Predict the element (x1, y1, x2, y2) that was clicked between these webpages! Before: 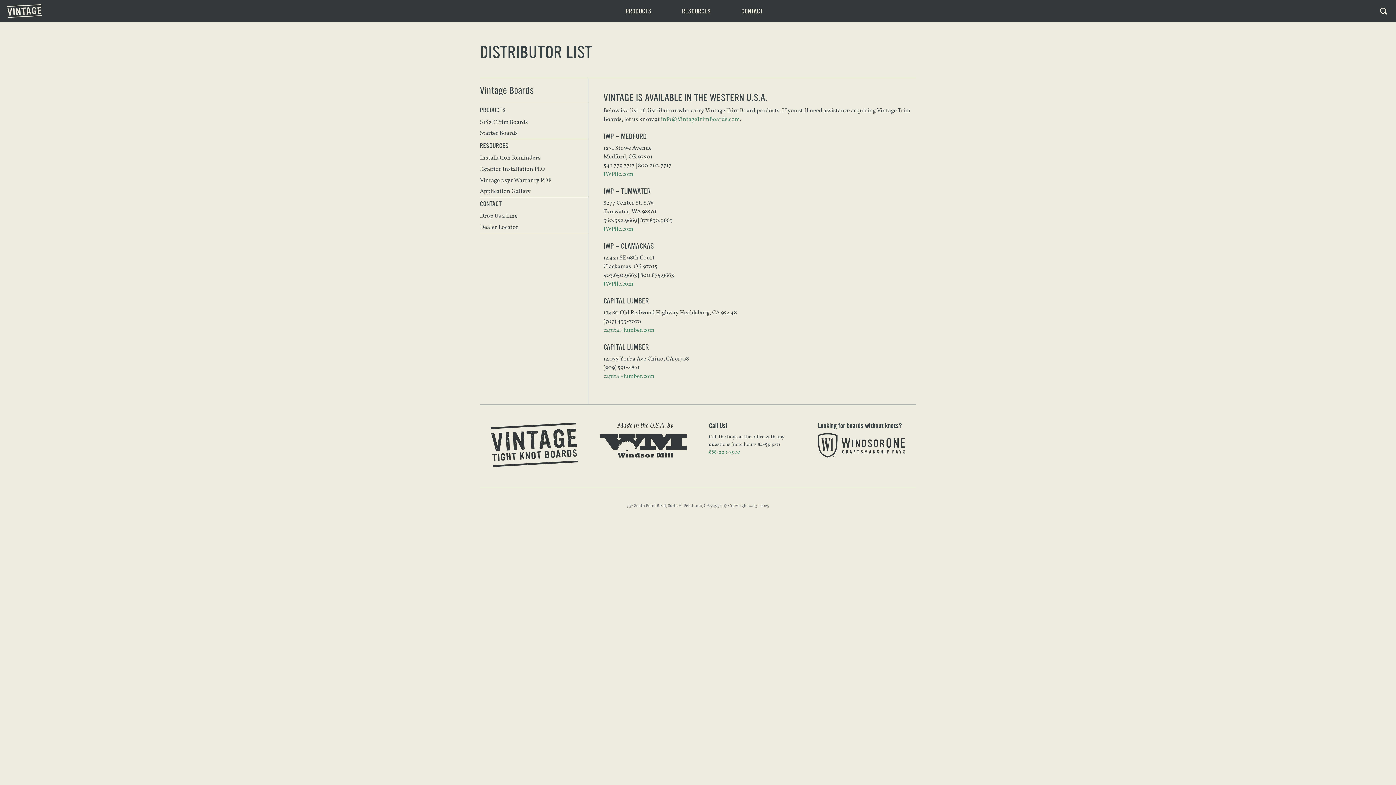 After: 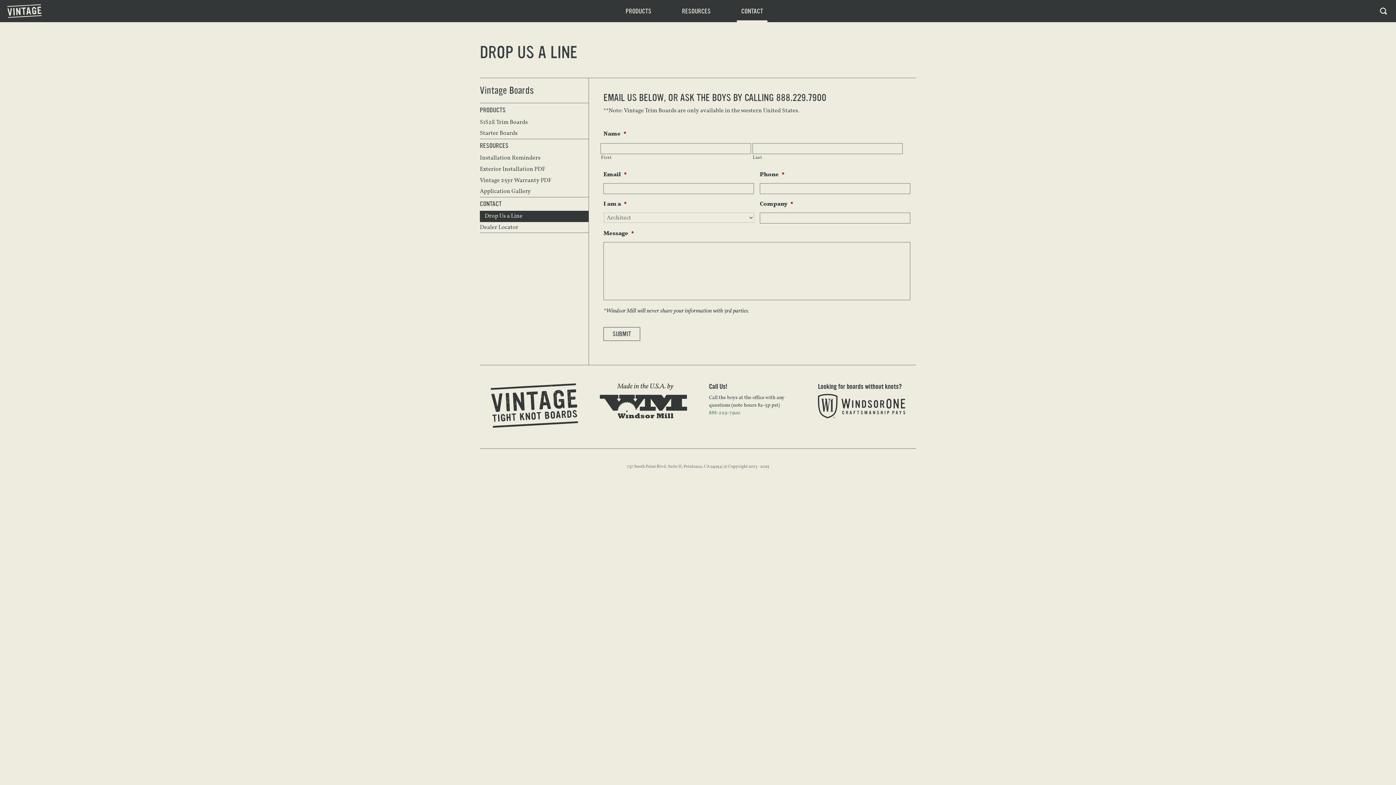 Action: label: CONTACT bbox: (737, 2, 767, 22)